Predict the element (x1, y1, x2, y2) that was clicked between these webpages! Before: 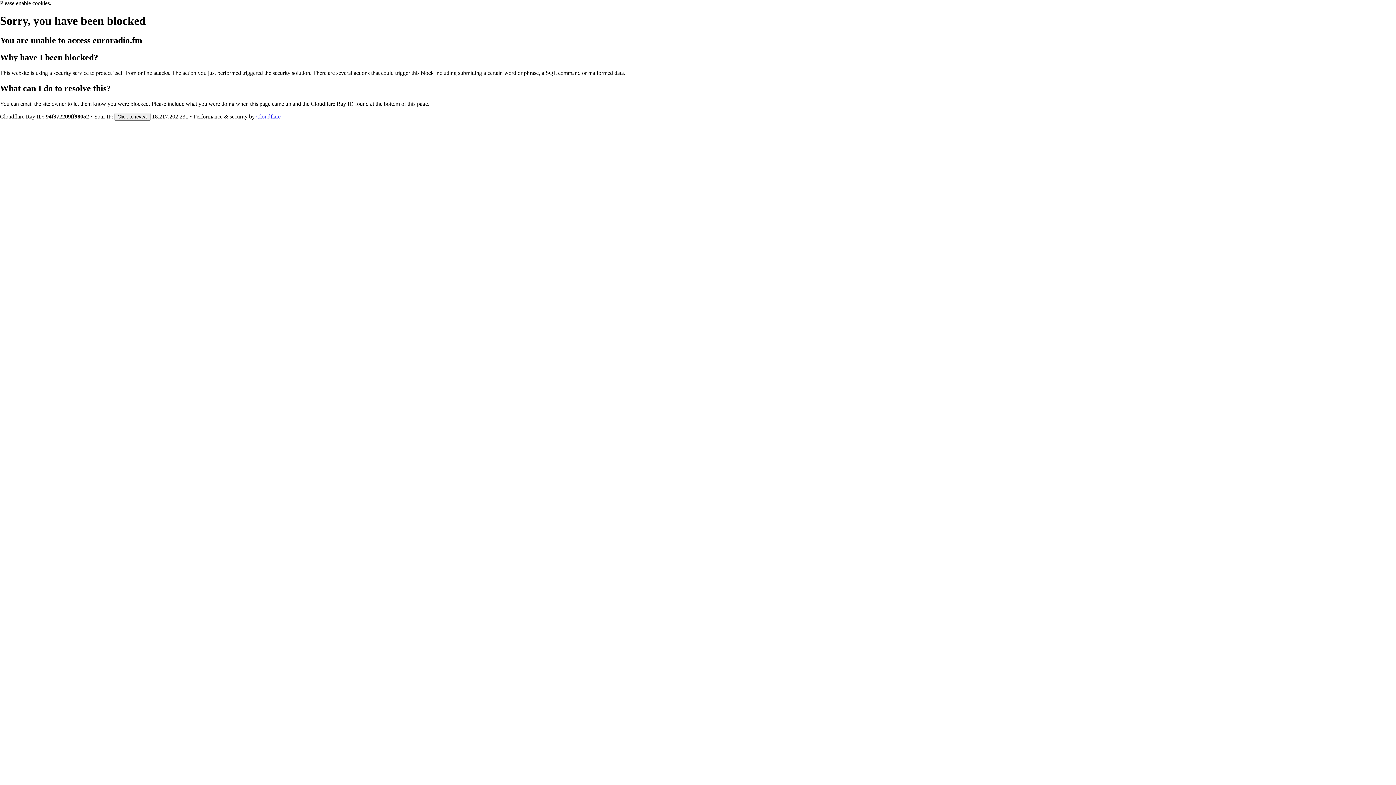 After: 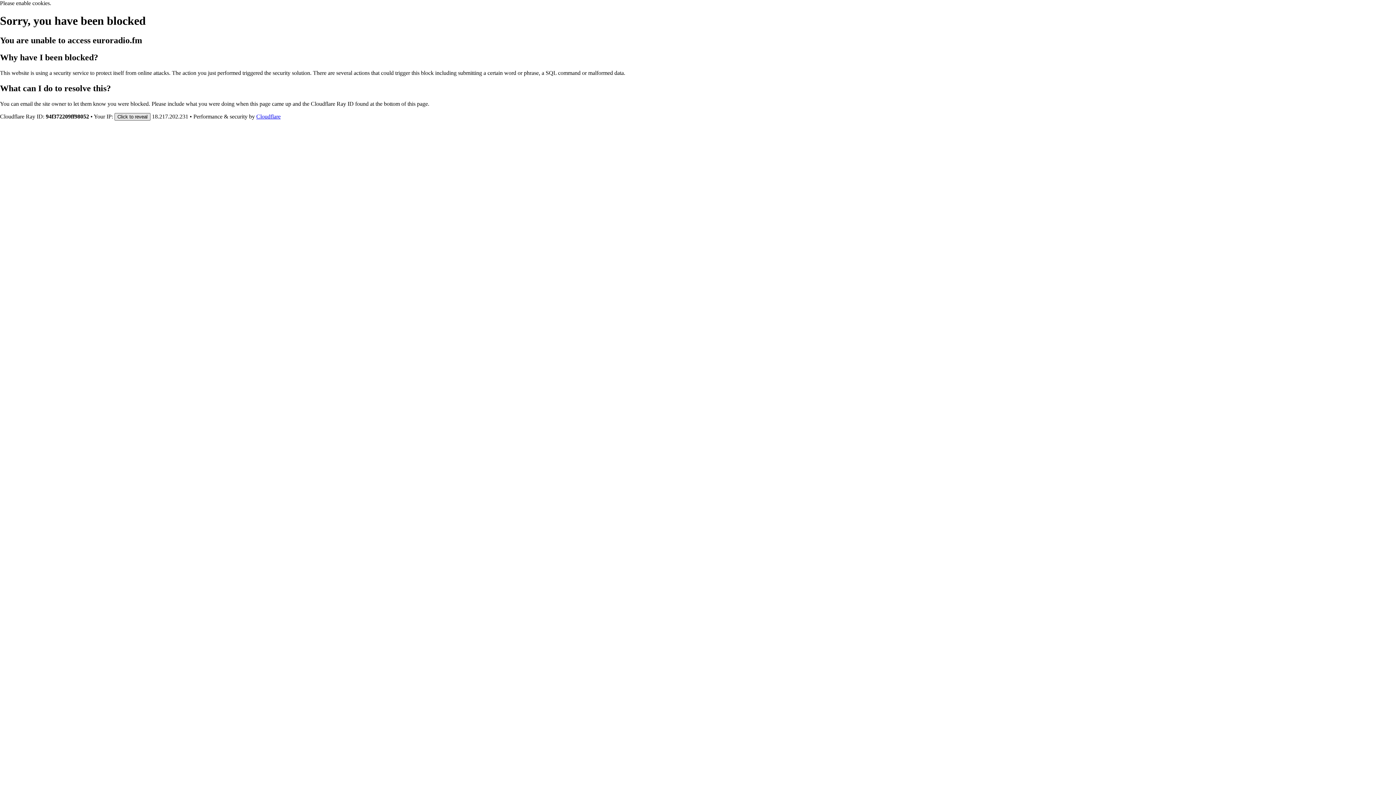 Action: bbox: (114, 112, 150, 120) label: Click to reveal